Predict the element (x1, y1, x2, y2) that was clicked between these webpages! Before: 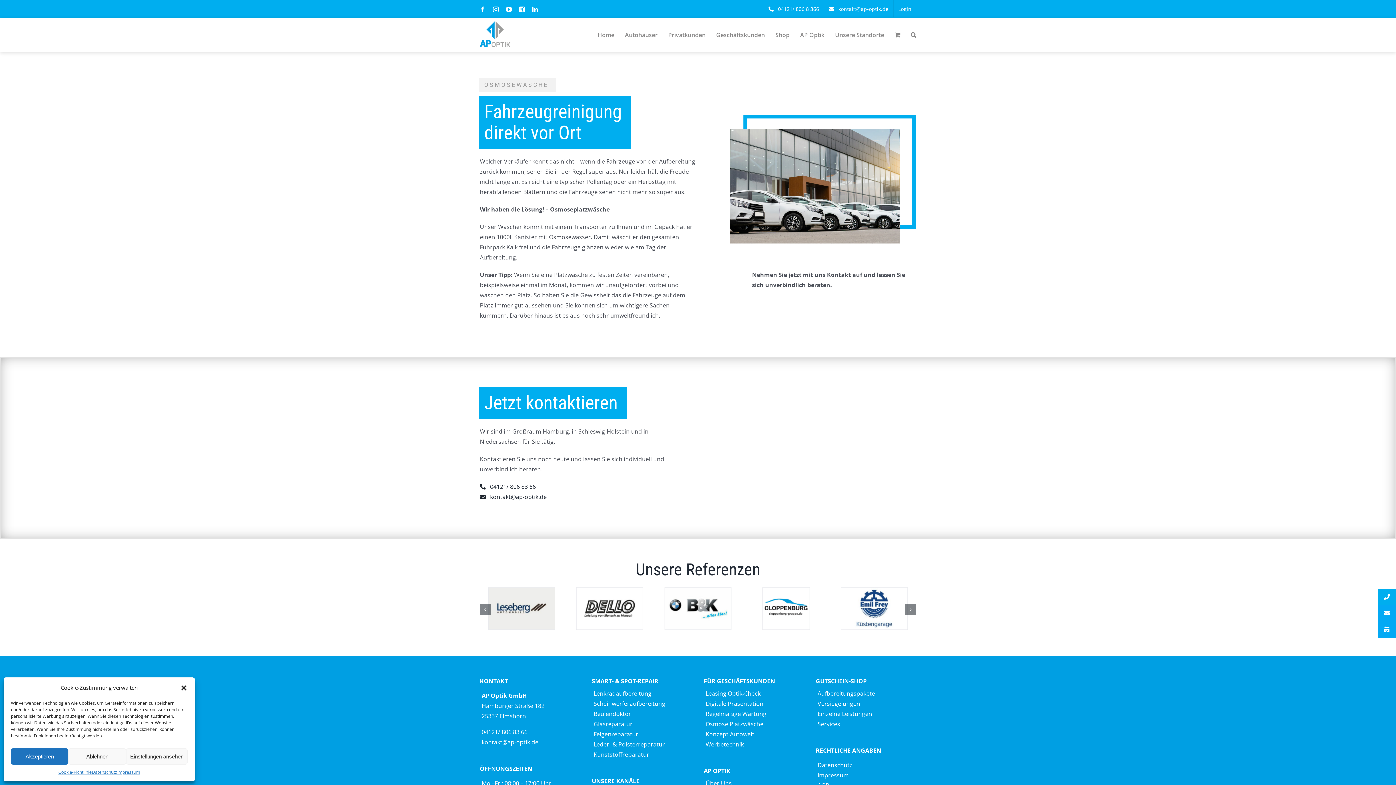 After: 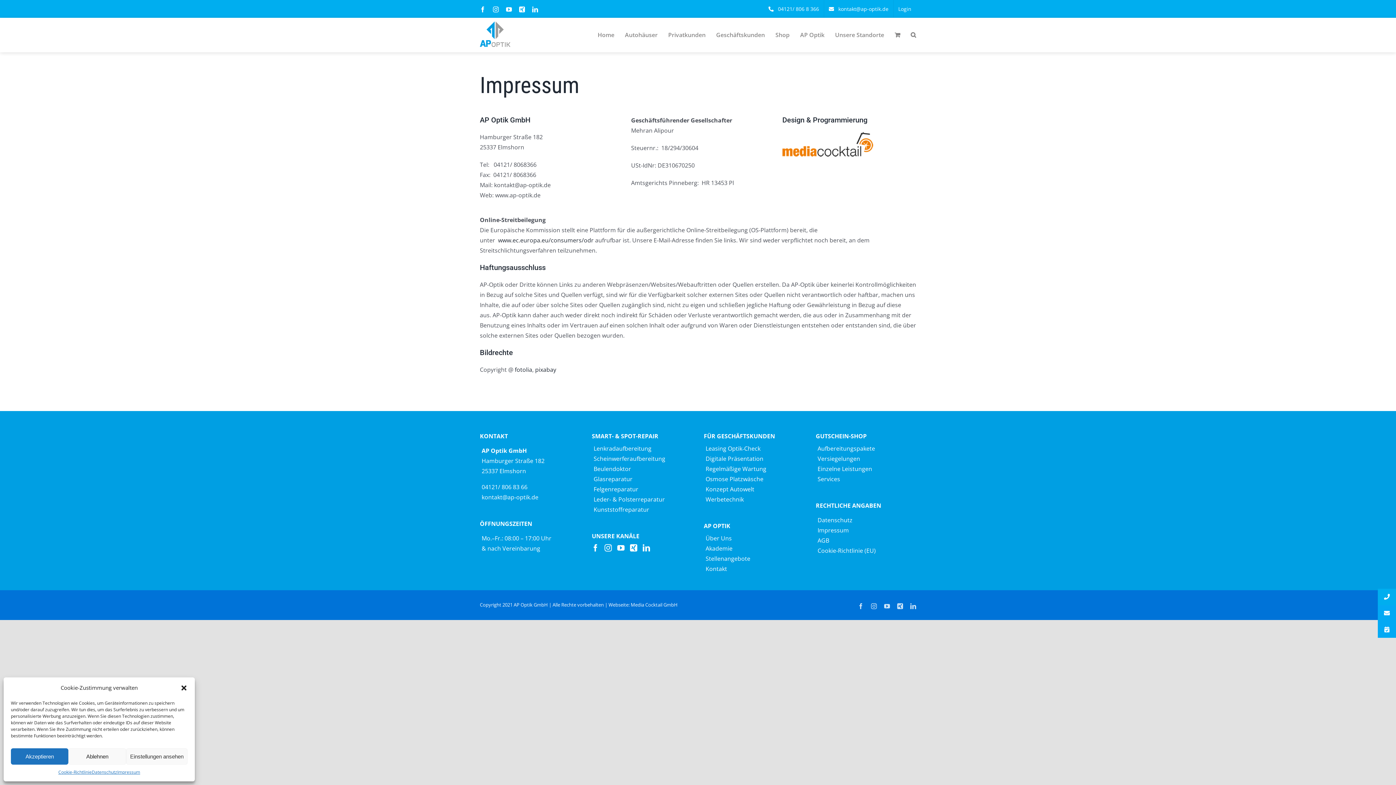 Action: label: Impressum bbox: (817, 771, 849, 779)